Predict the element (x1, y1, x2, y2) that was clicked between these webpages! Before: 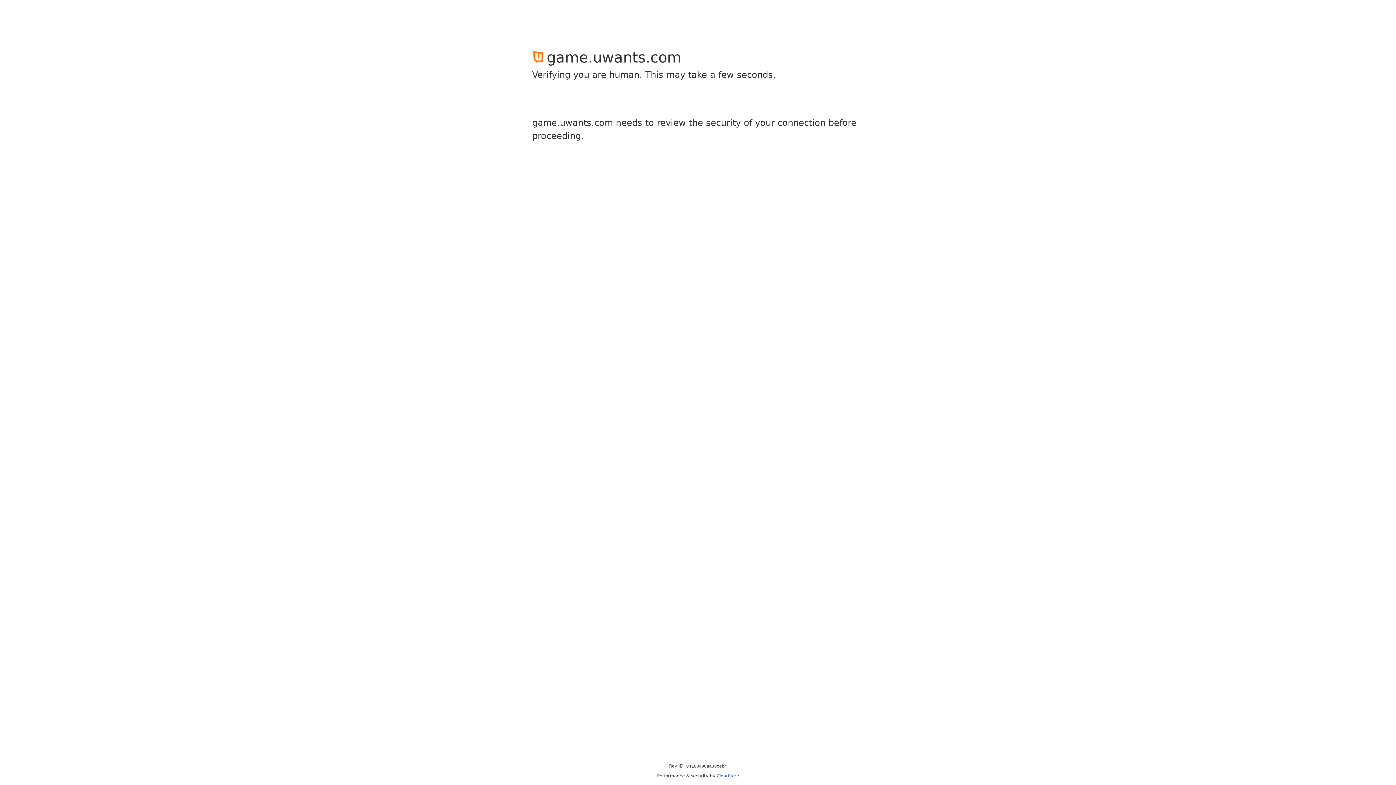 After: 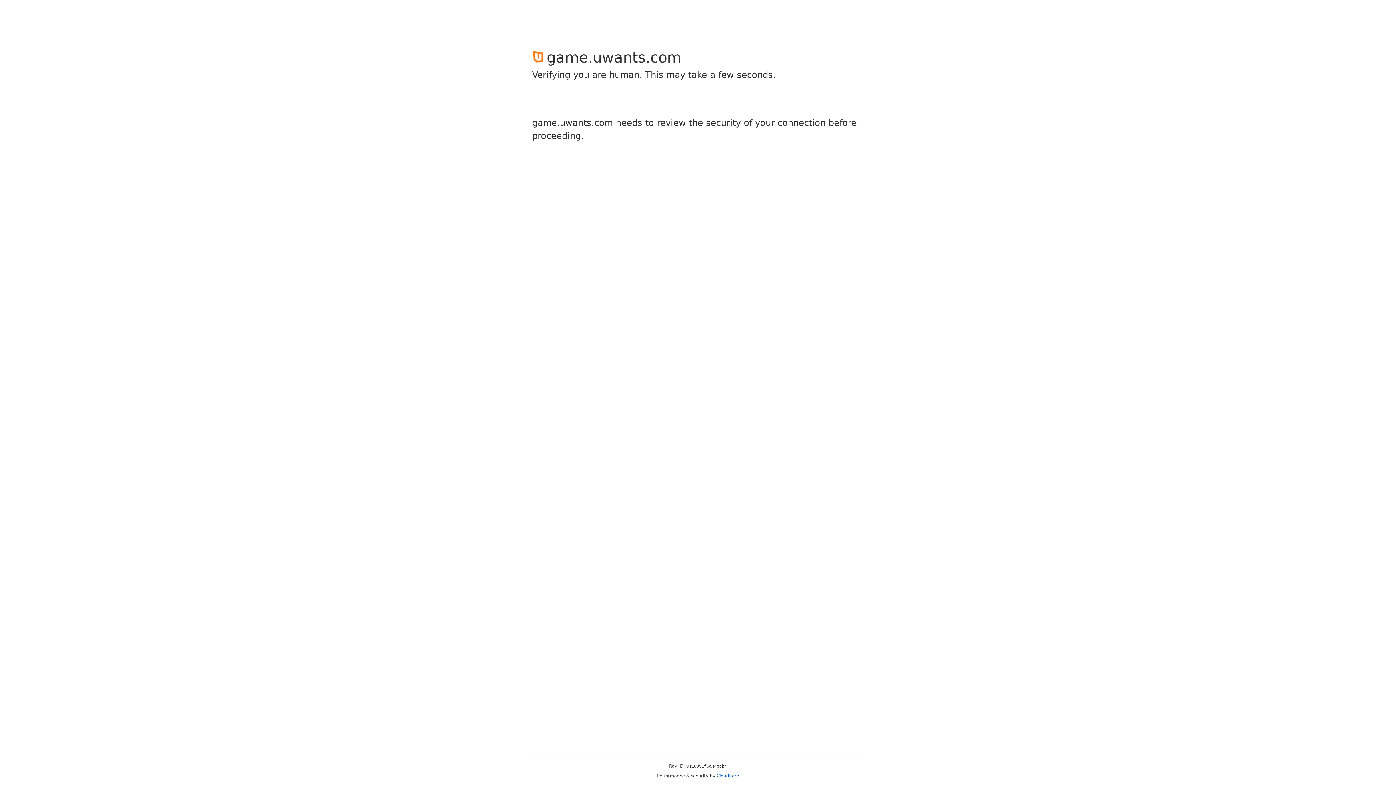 Action: bbox: (716, 773, 739, 778) label: Cloudflare